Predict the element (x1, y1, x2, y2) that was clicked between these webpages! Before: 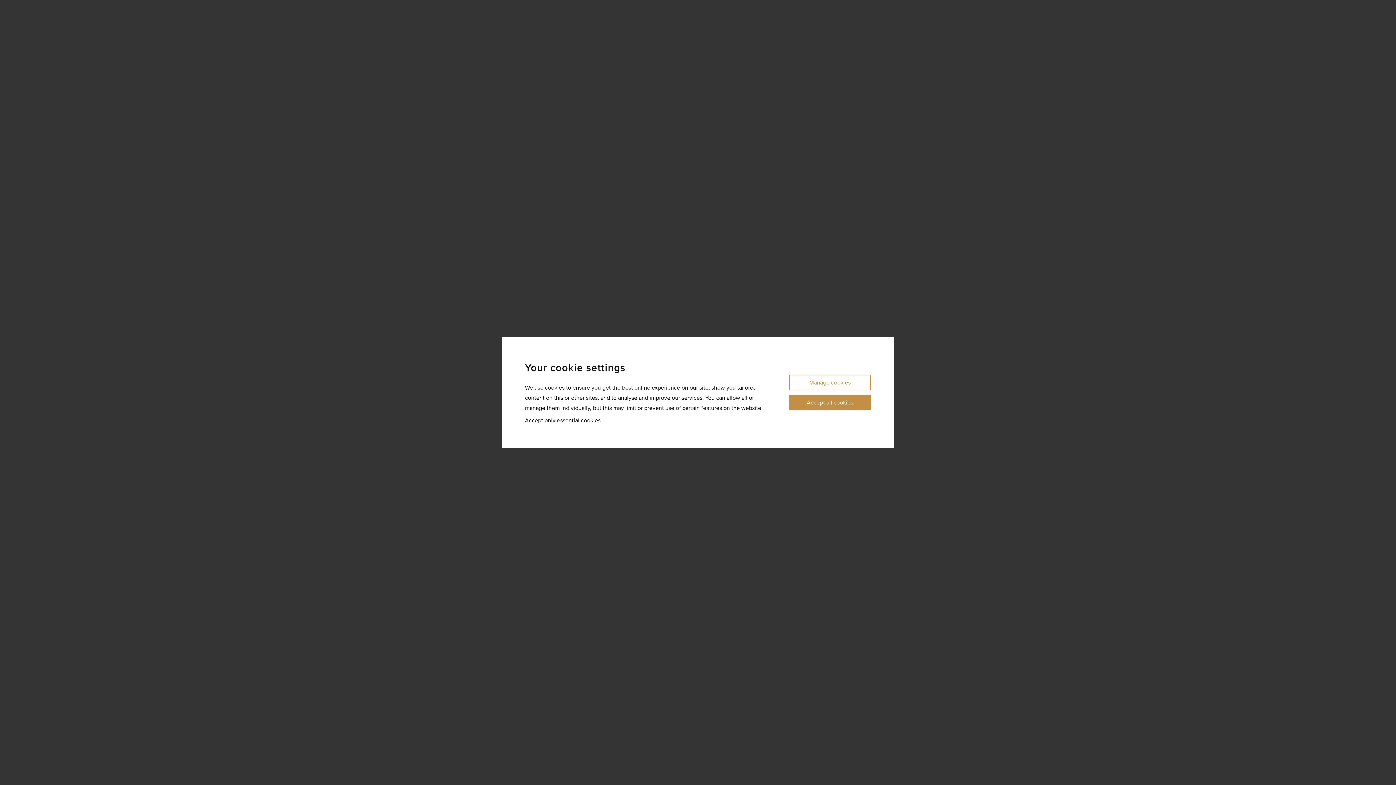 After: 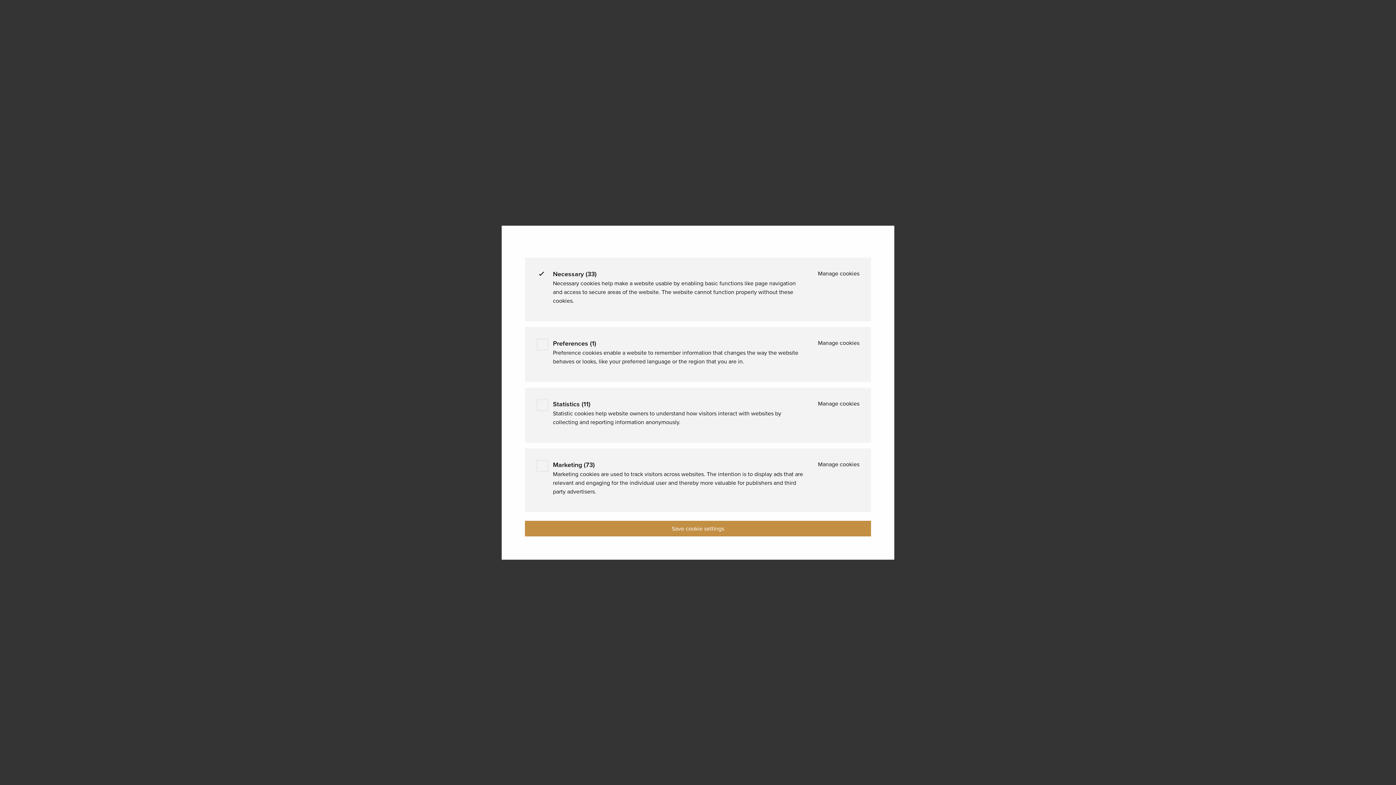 Action: label: Manage cookies bbox: (789, 374, 871, 390)